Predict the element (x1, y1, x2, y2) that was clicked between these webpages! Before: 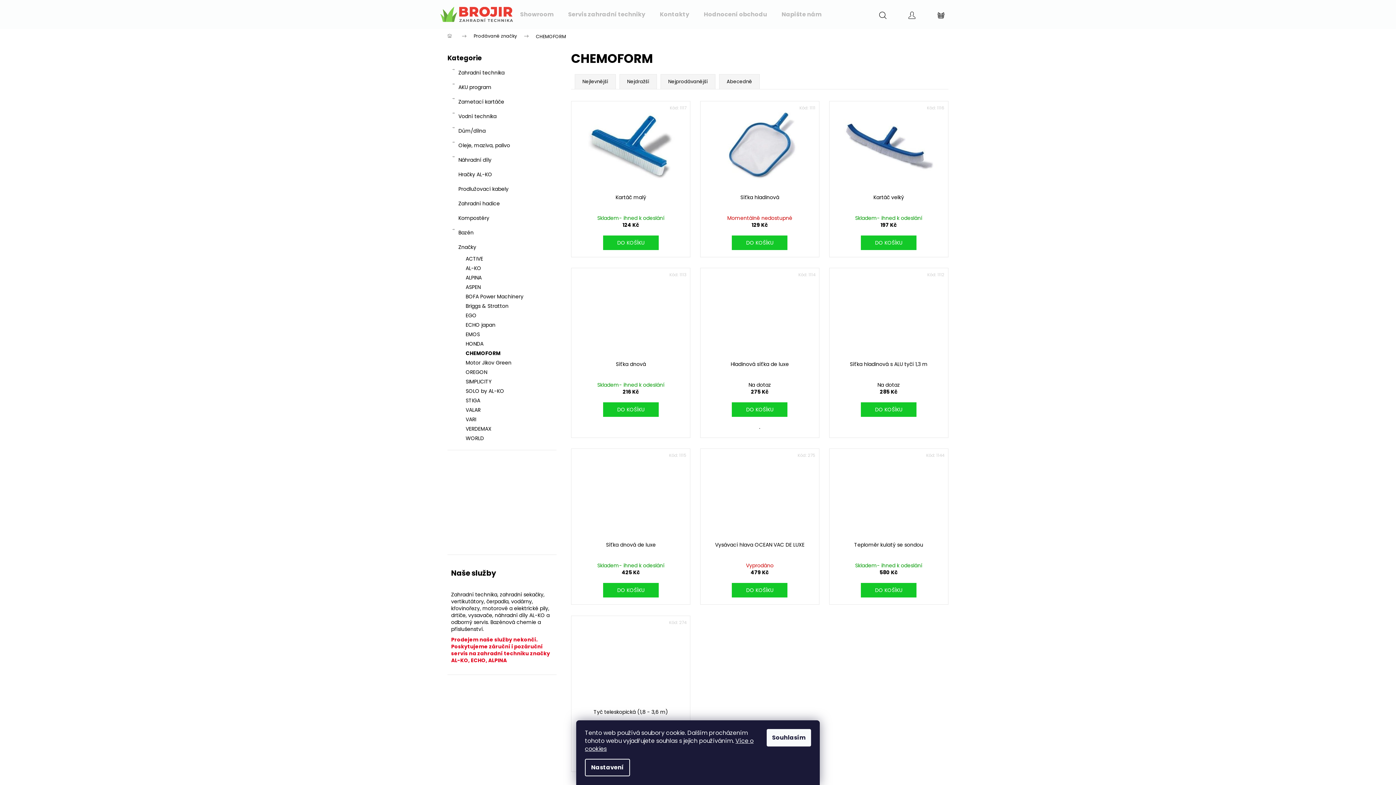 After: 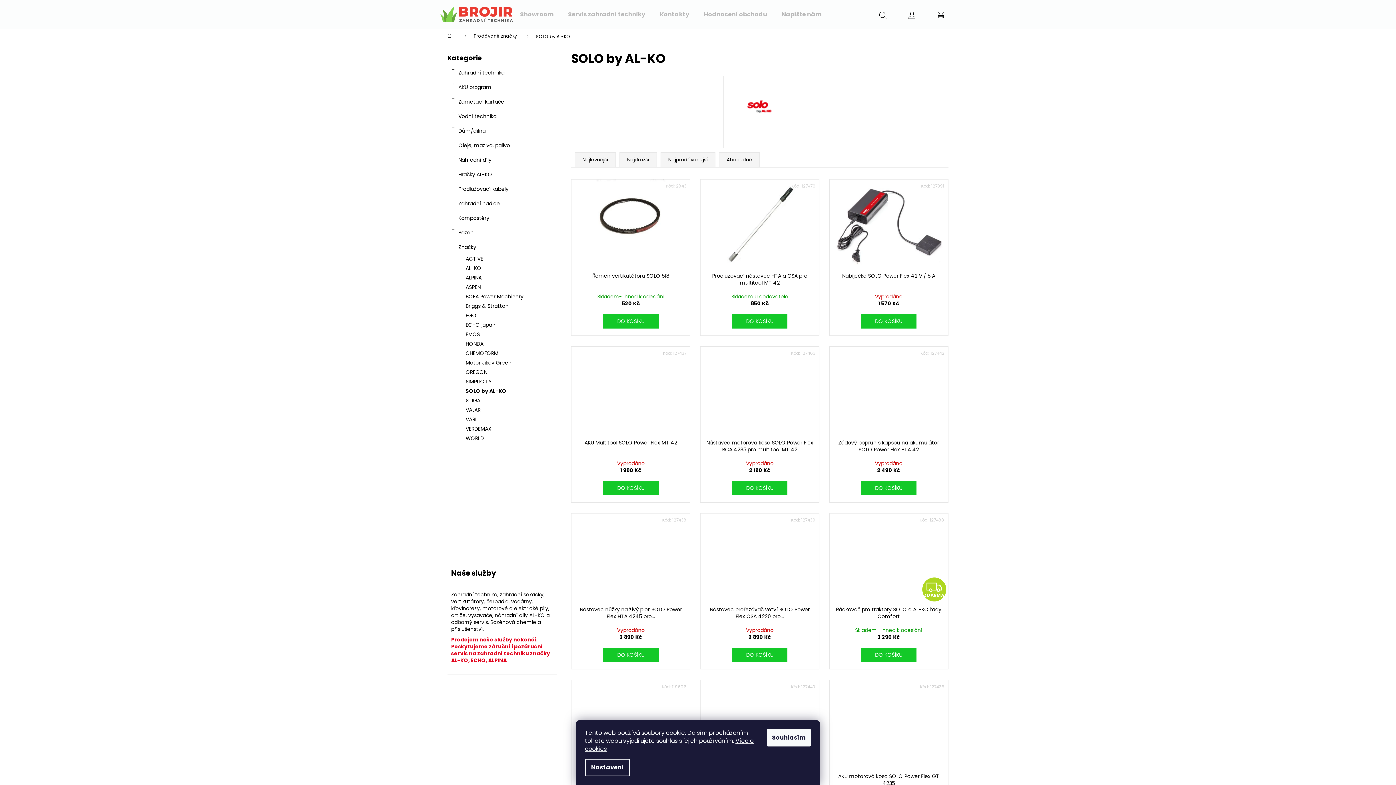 Action: bbox: (447, 386, 556, 396) label: SOLO by AL-KO